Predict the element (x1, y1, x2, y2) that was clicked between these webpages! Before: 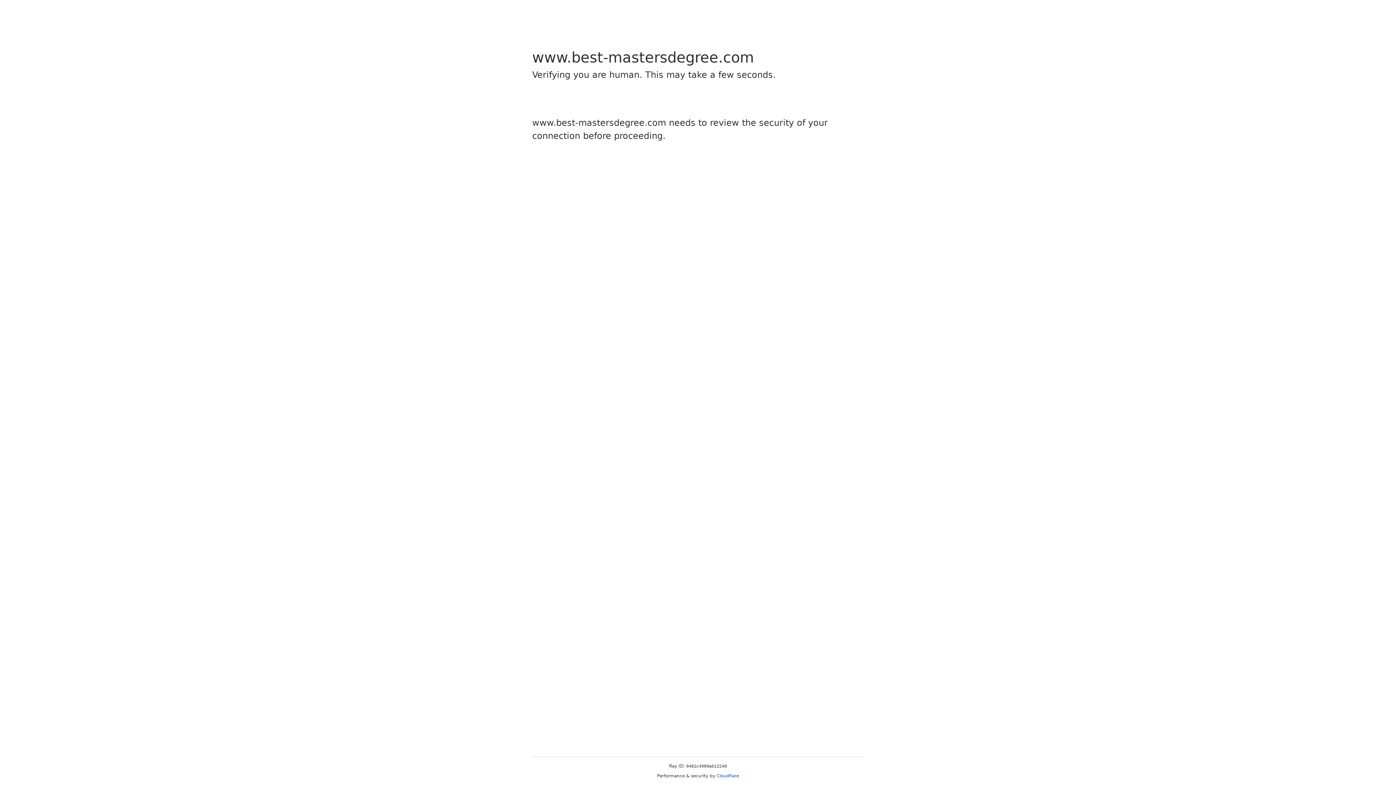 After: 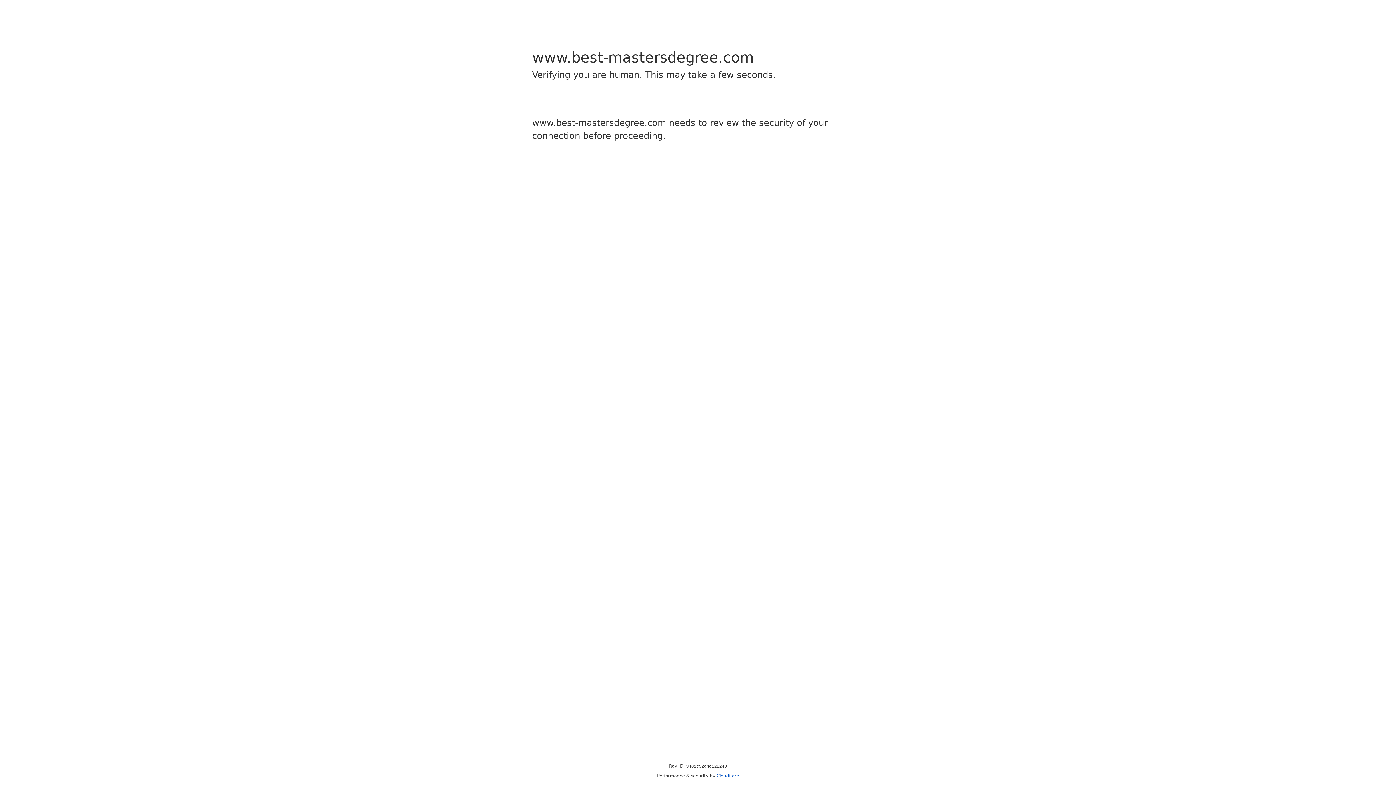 Action: label: Cloudflare bbox: (716, 773, 739, 778)